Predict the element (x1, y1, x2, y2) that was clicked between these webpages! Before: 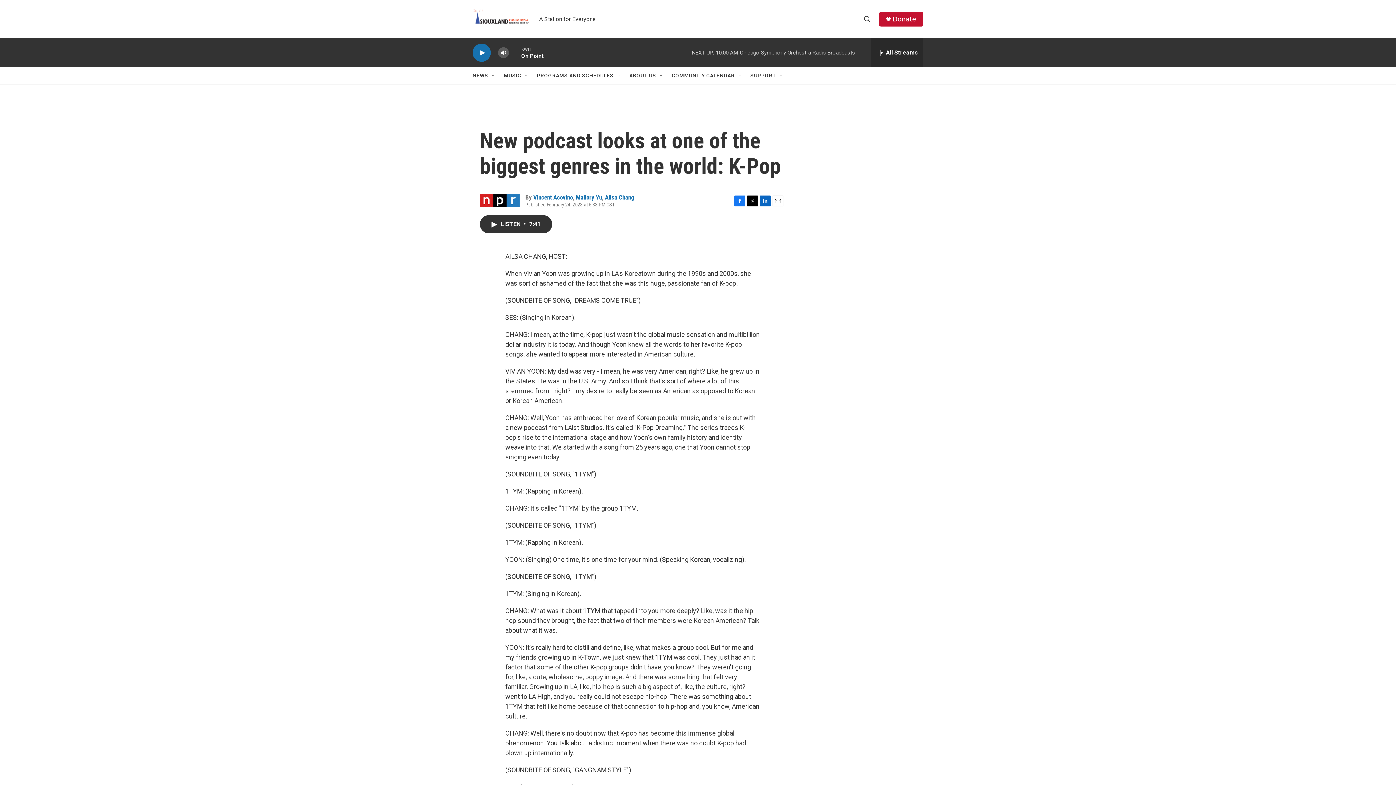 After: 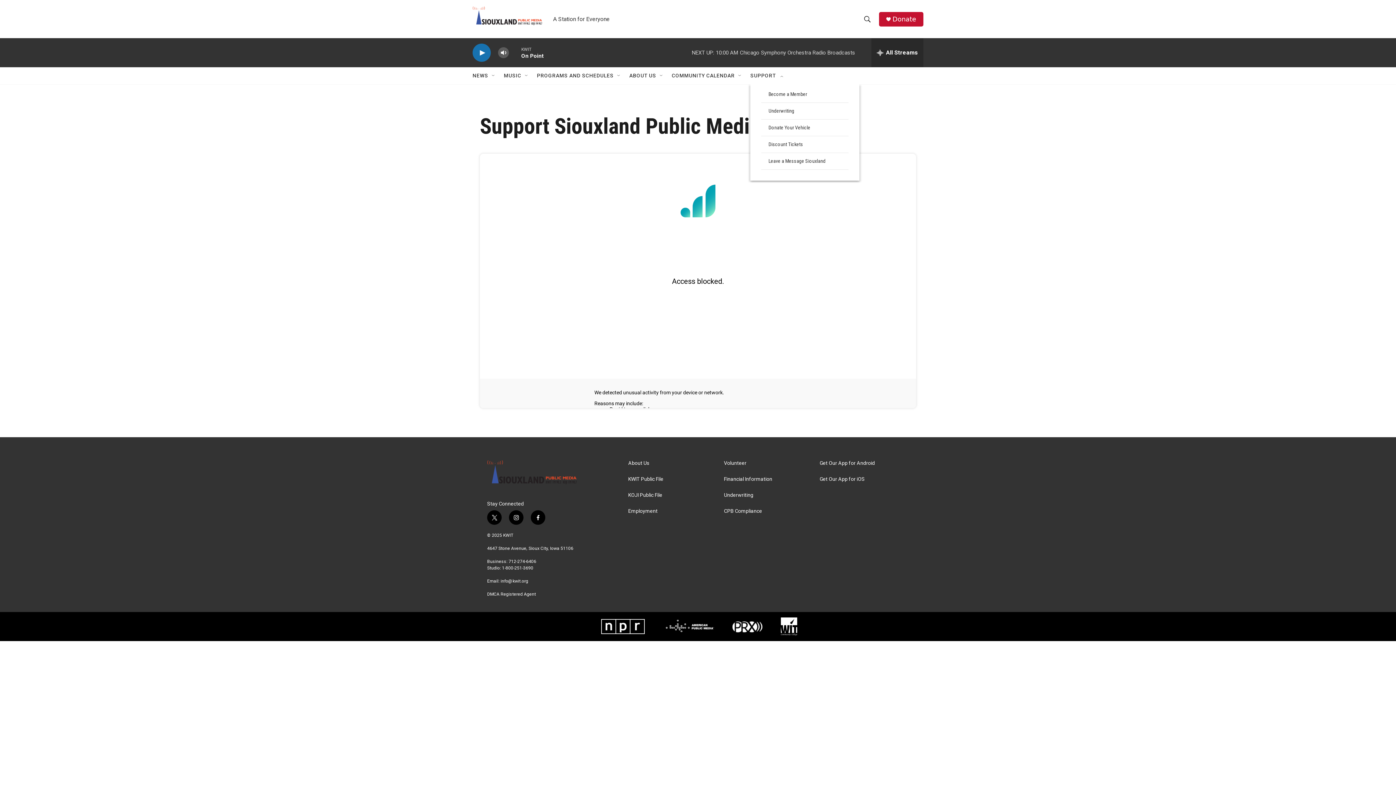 Action: label: SUPPORT bbox: (750, 67, 776, 84)